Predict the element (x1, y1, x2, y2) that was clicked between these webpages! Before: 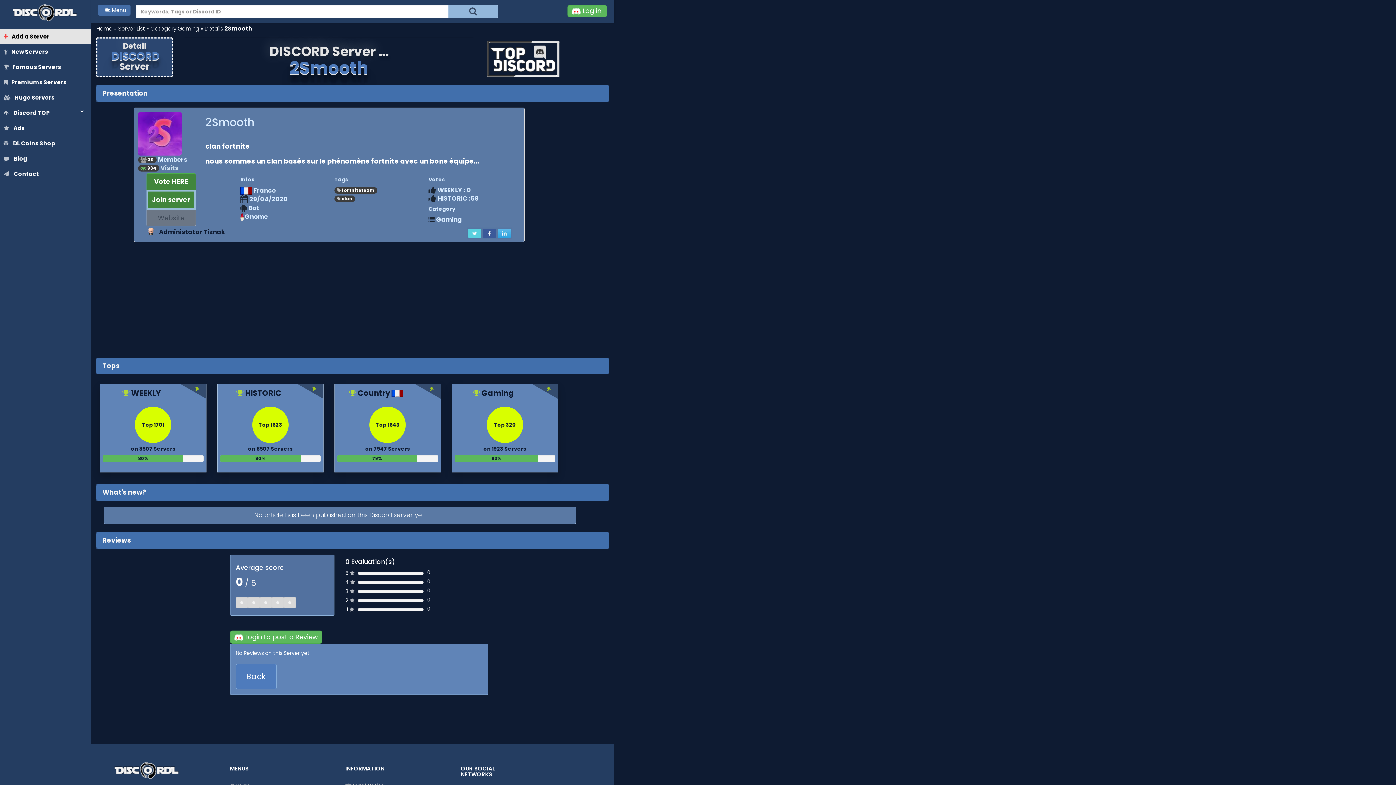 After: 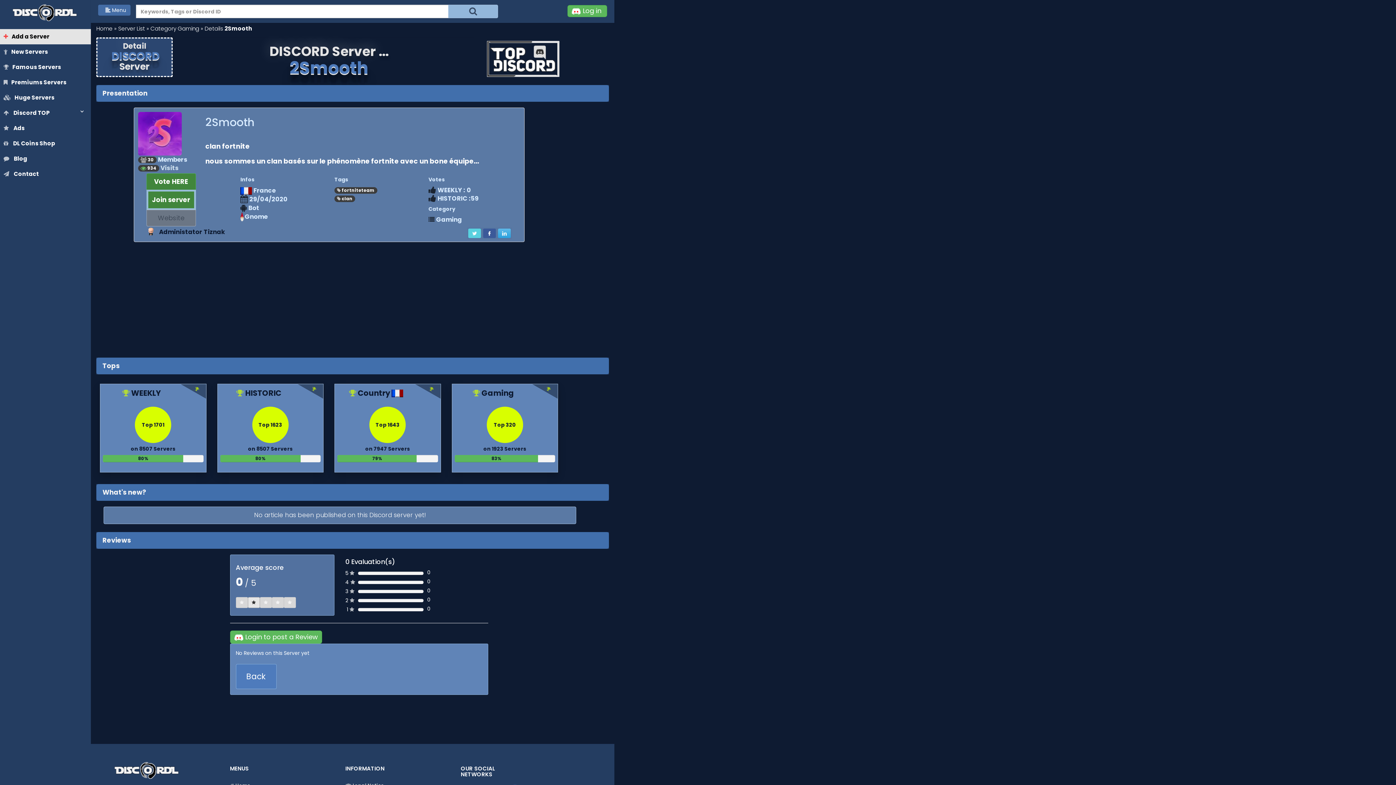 Action: label: Left Align bbox: (247, 597, 259, 608)